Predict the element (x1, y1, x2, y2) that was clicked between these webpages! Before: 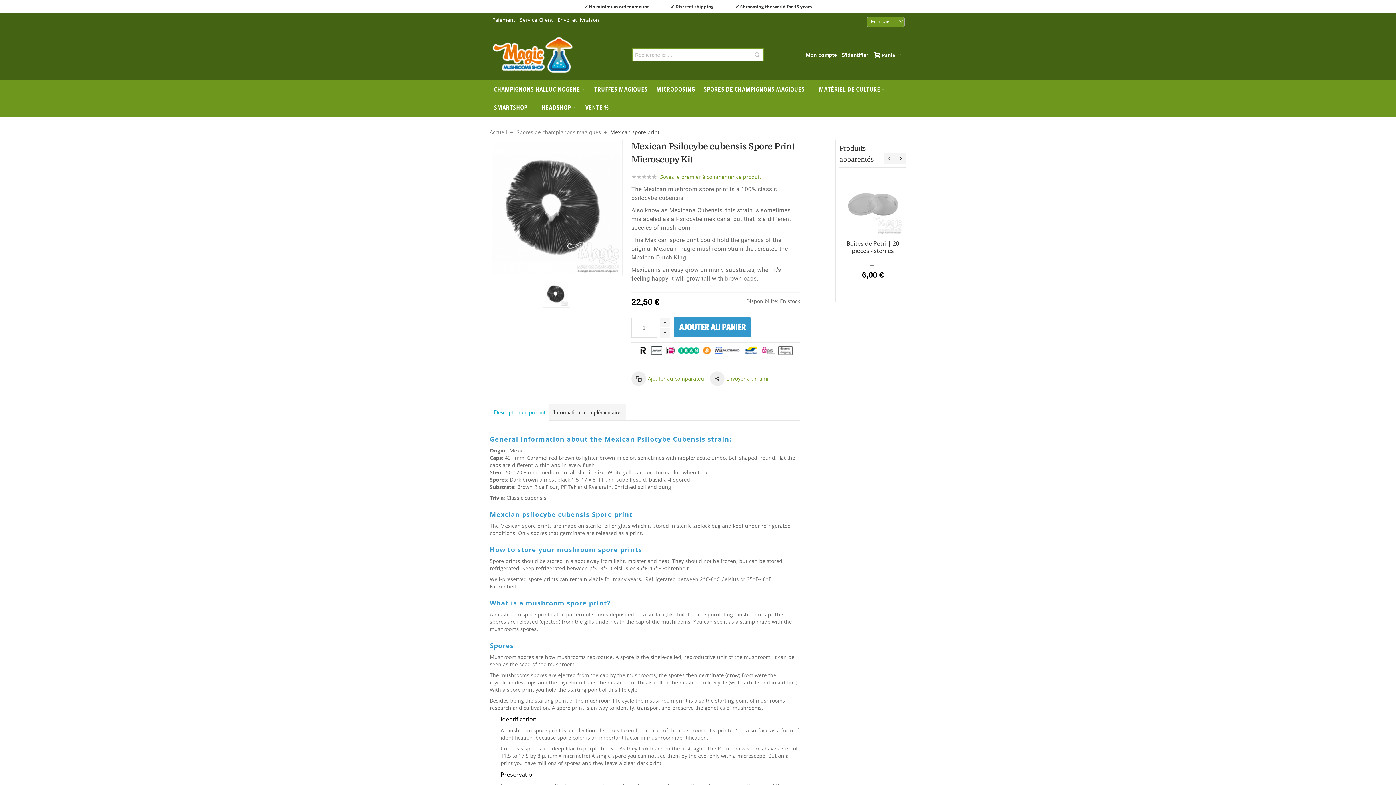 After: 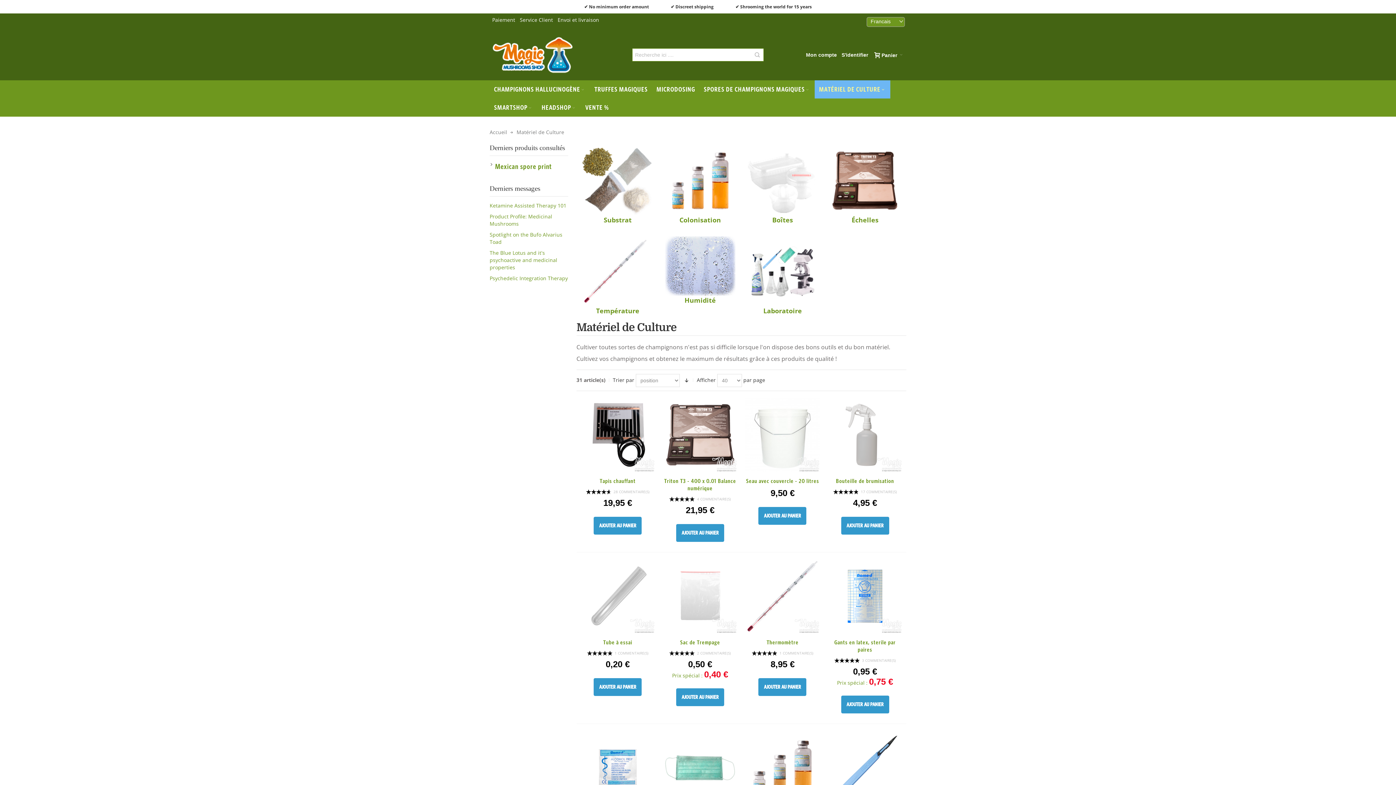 Action: bbox: (814, 80, 890, 98) label: MATÉRIEL DE CULTURE